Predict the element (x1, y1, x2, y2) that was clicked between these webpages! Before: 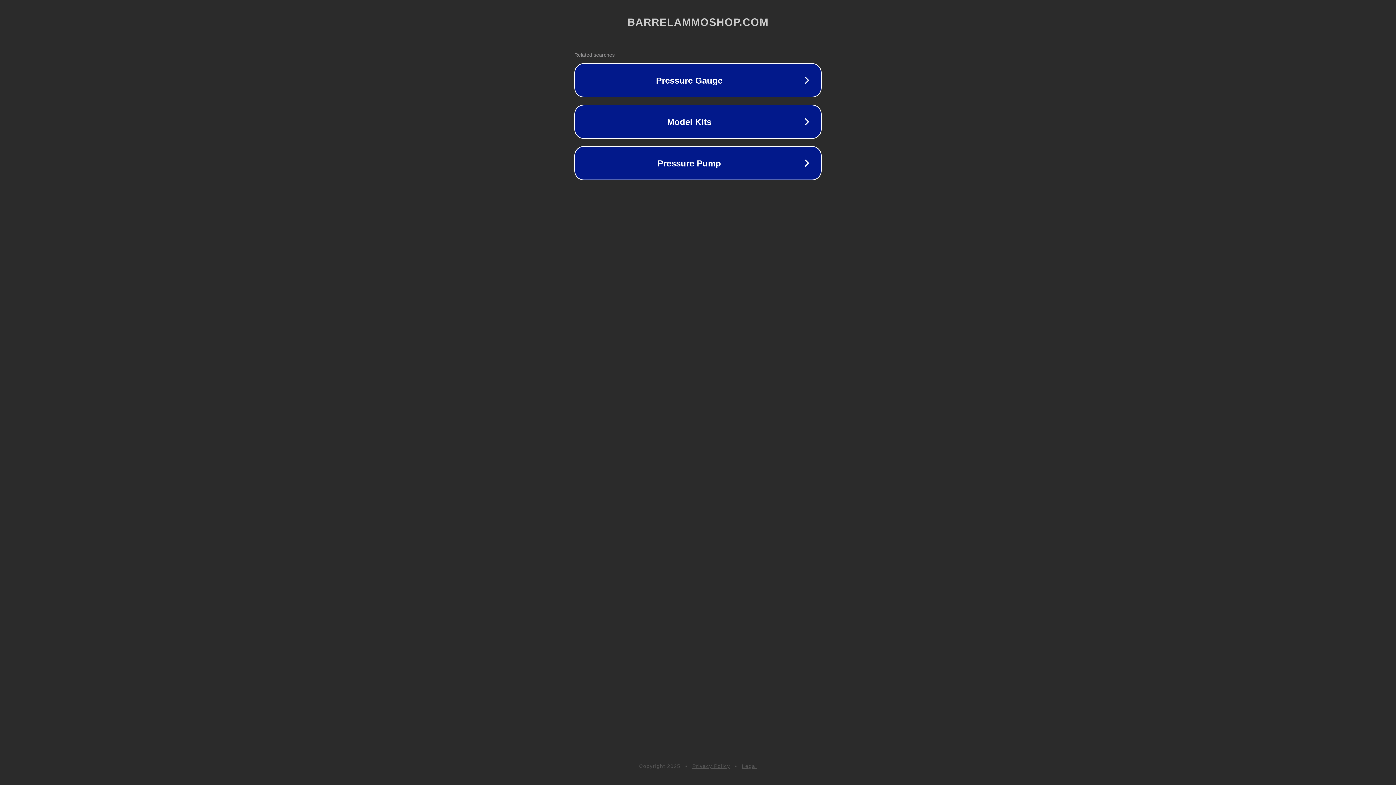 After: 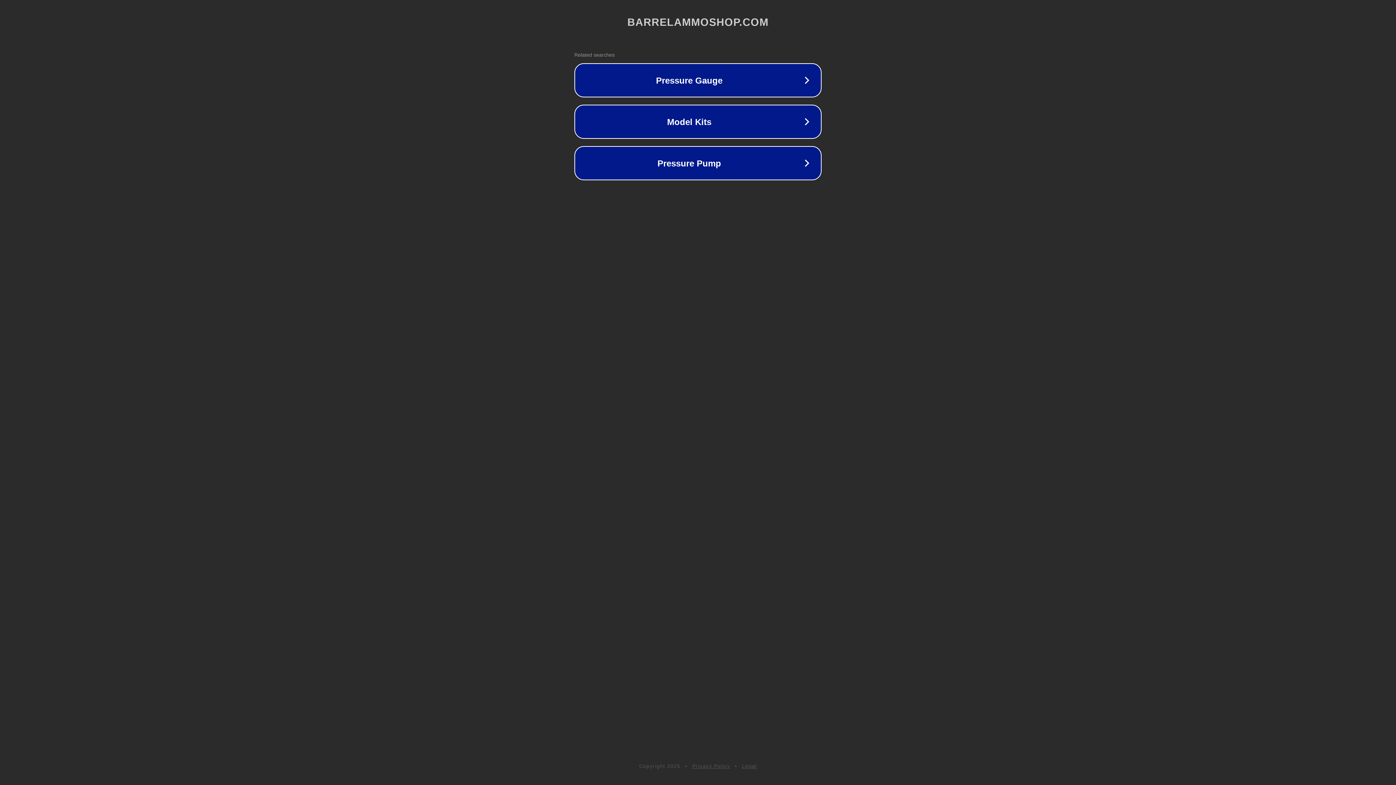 Action: label: Legal bbox: (742, 763, 757, 769)